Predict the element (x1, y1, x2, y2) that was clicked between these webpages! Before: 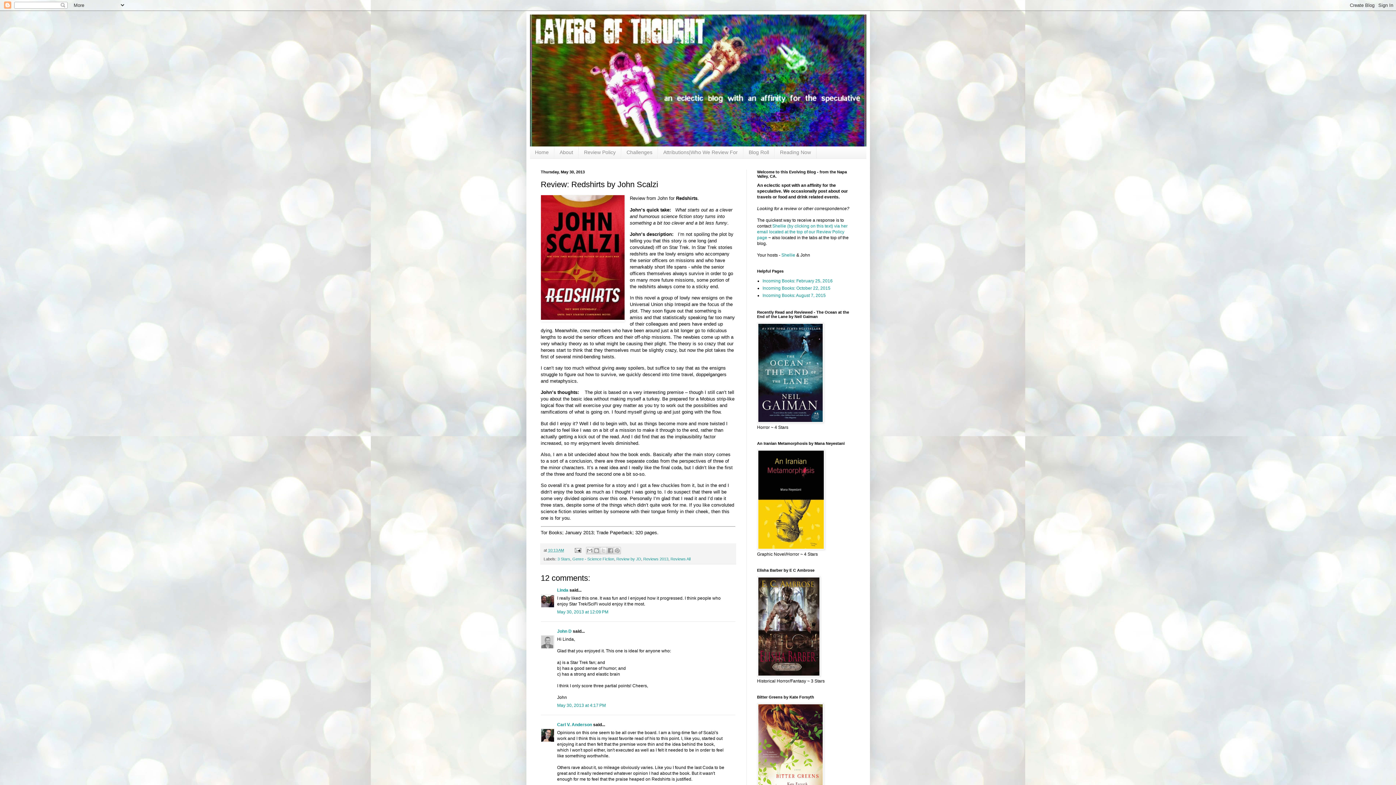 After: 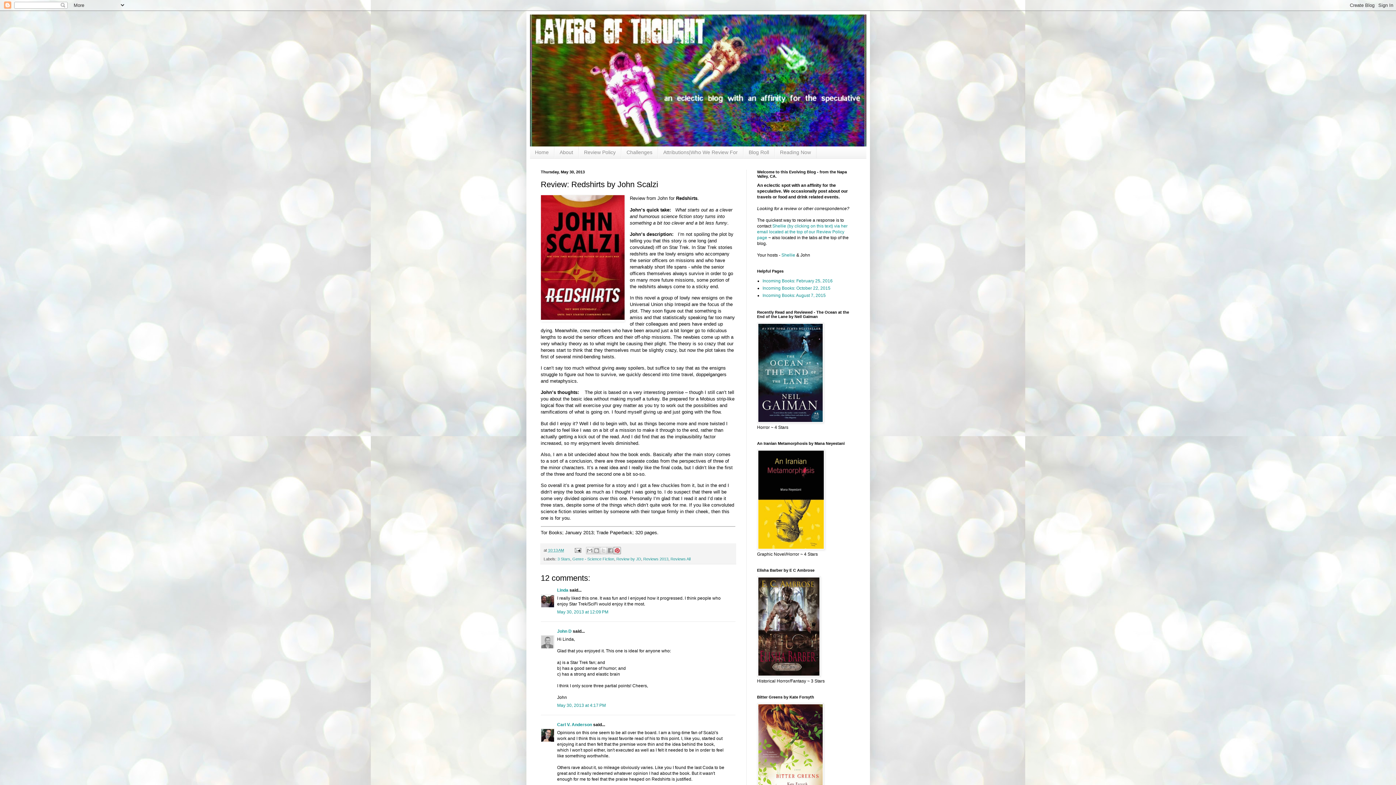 Action: label: Share to Pinterest bbox: (613, 547, 621, 554)